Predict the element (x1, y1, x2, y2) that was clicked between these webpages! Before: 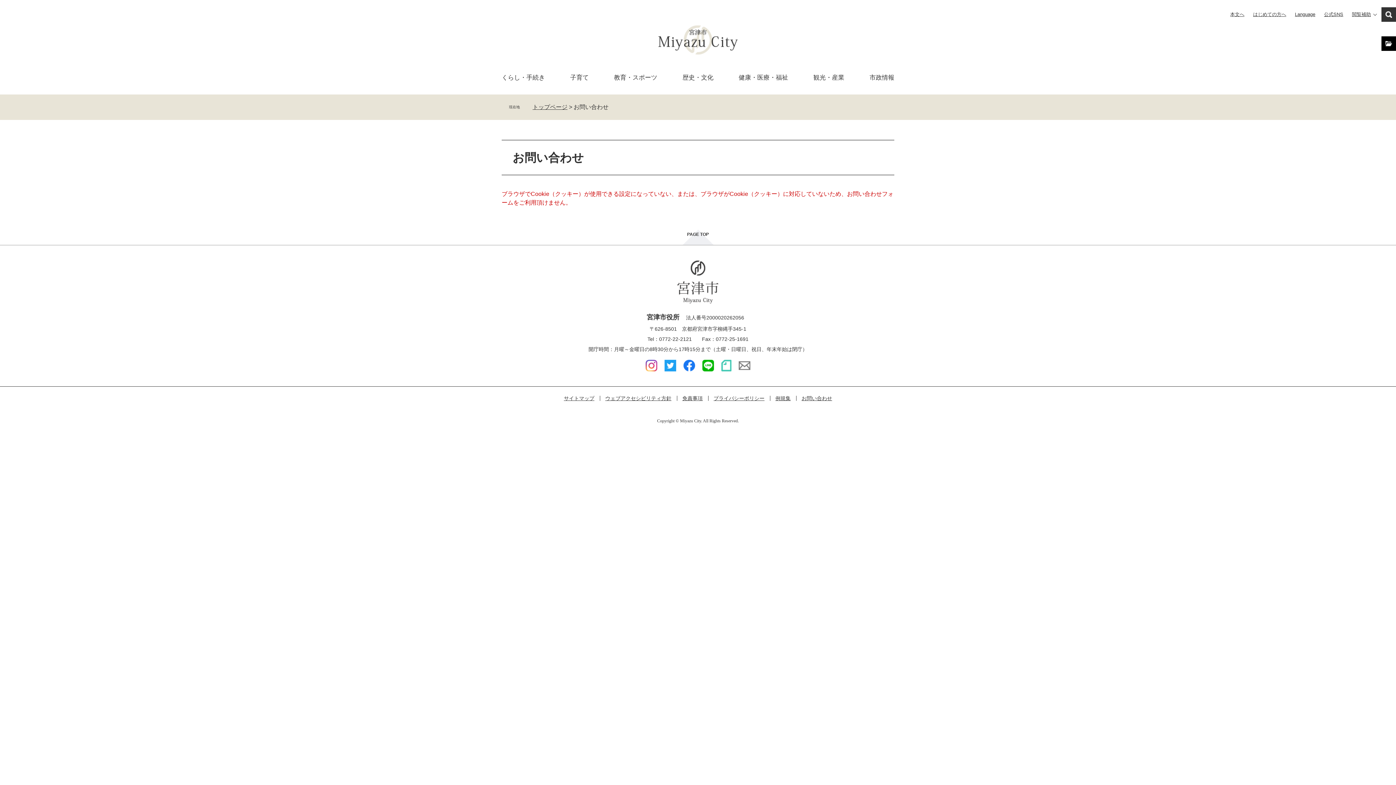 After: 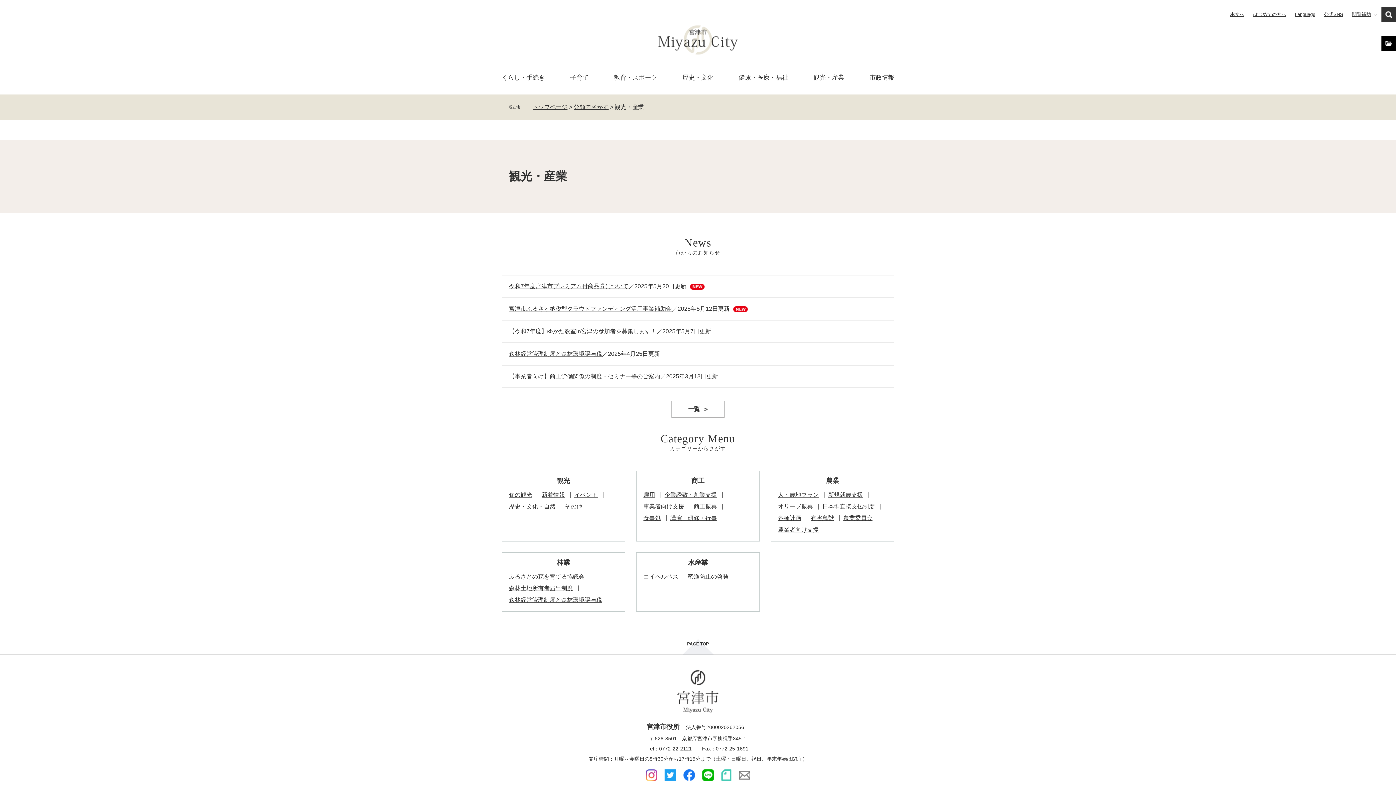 Action: label: 観光・産業 bbox: (813, 73, 844, 87)